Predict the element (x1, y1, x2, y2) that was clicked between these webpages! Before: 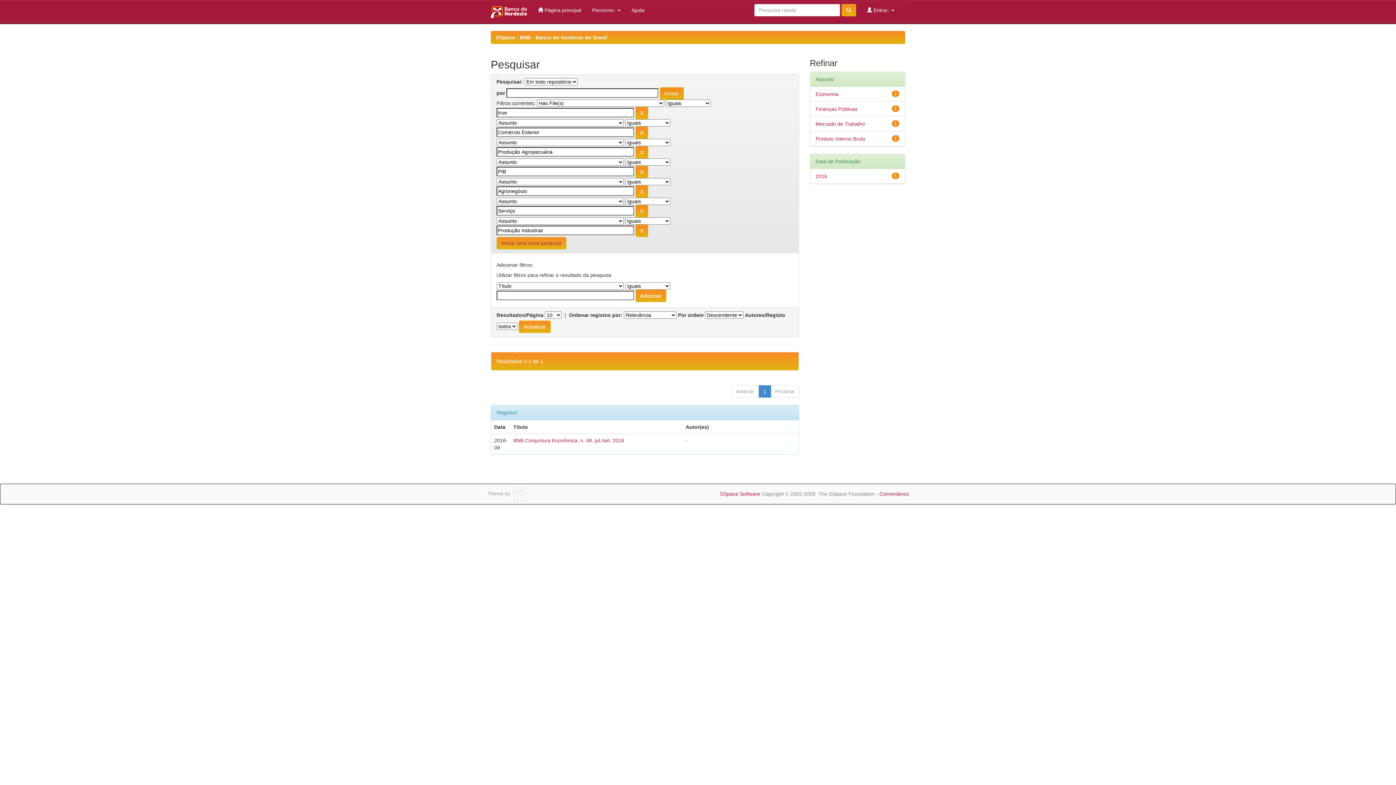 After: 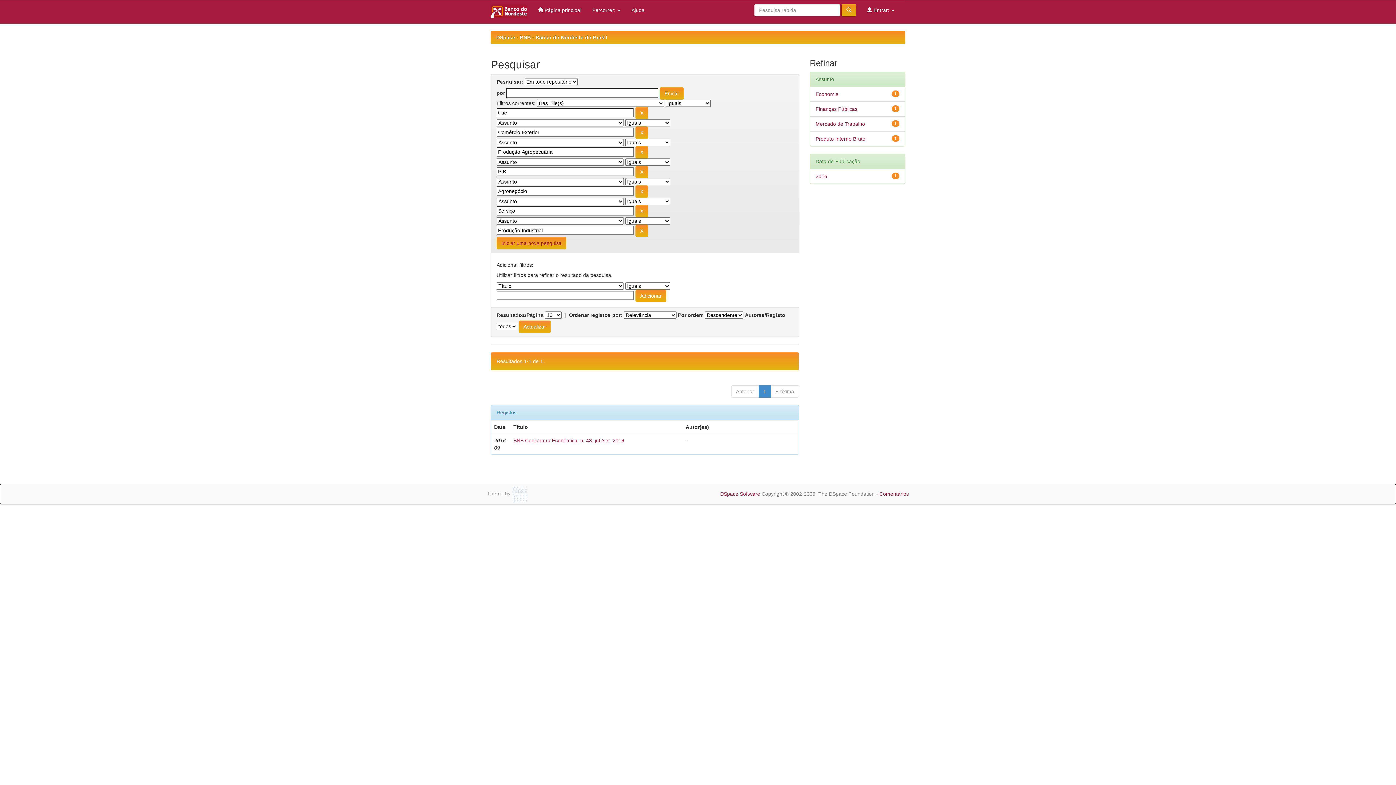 Action: bbox: (626, 1, 650, 19) label: Ajuda